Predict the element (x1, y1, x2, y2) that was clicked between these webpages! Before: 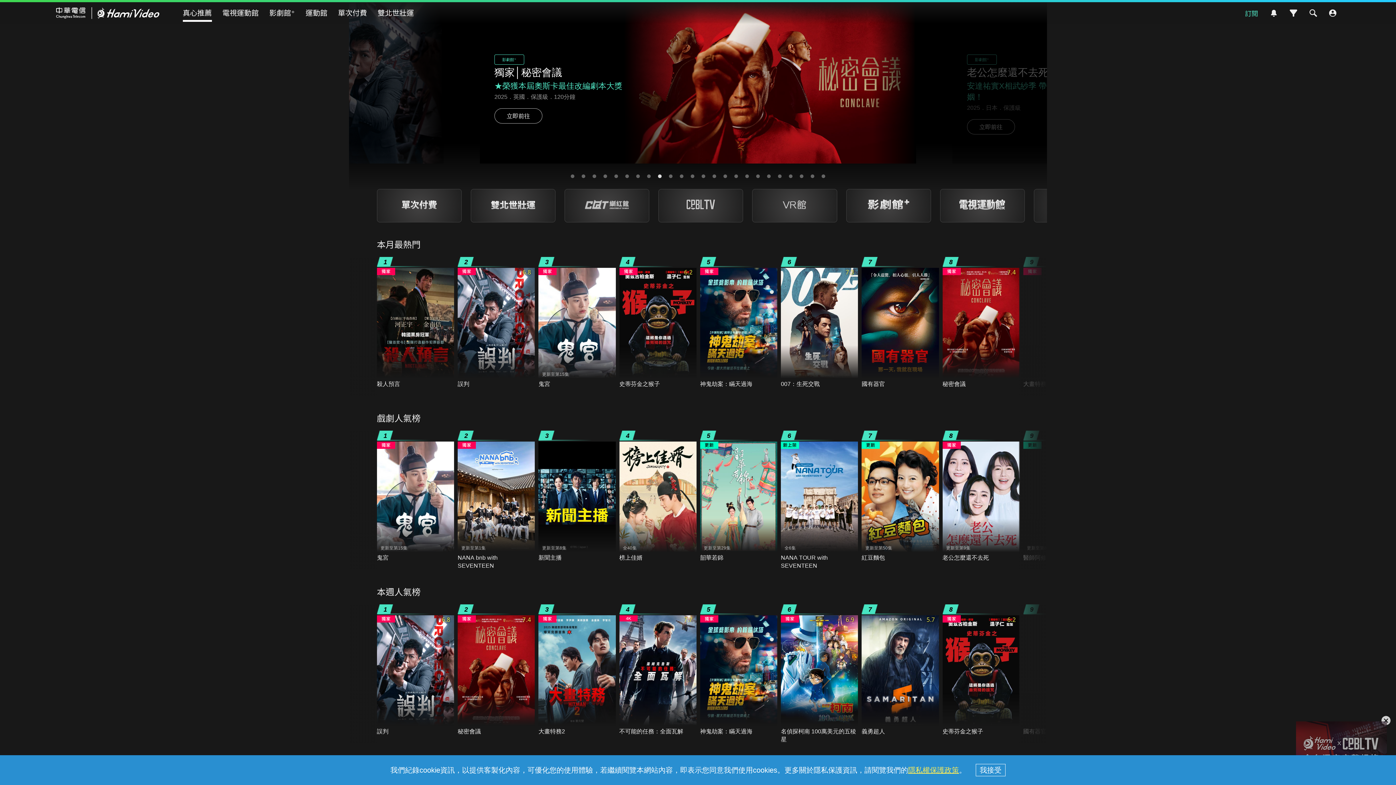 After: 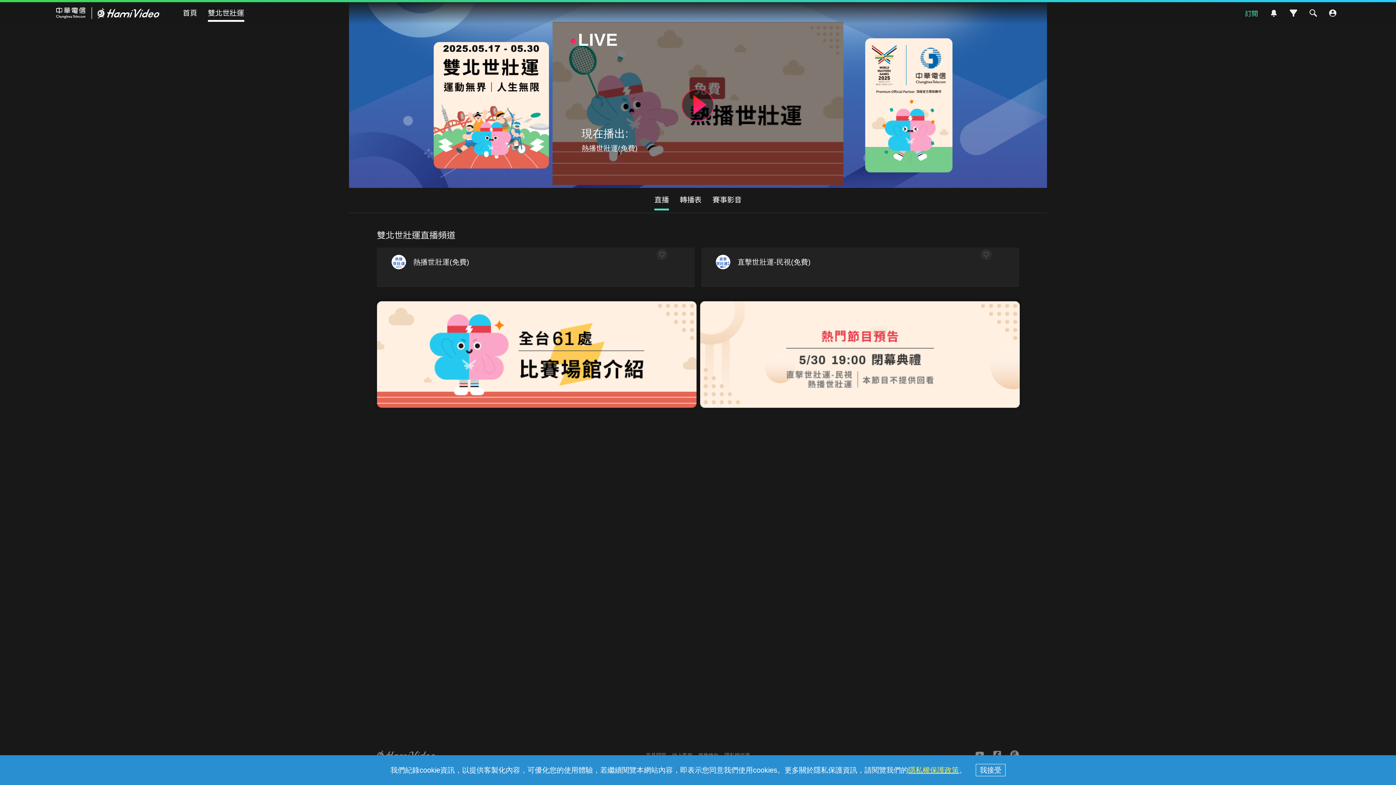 Action: bbox: (471, 189, 555, 222)